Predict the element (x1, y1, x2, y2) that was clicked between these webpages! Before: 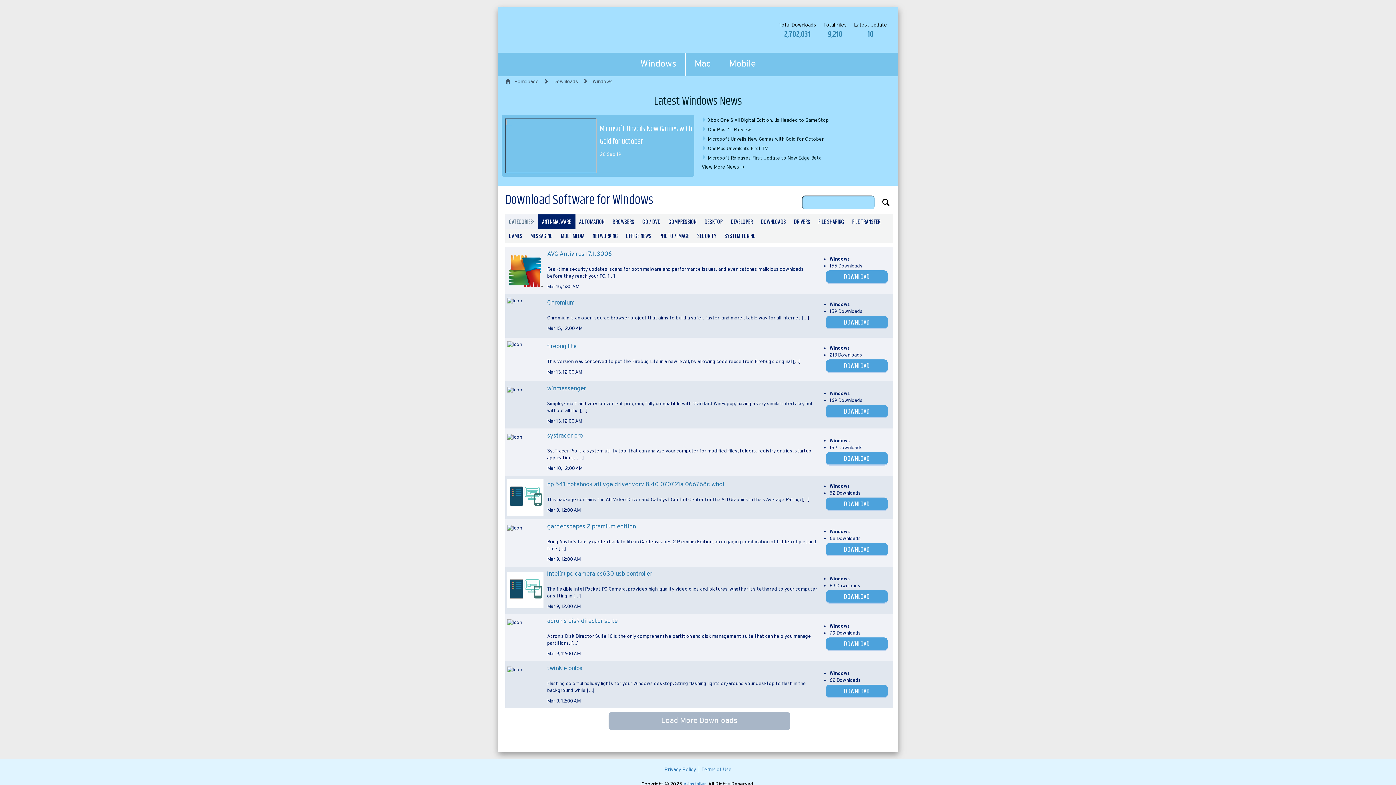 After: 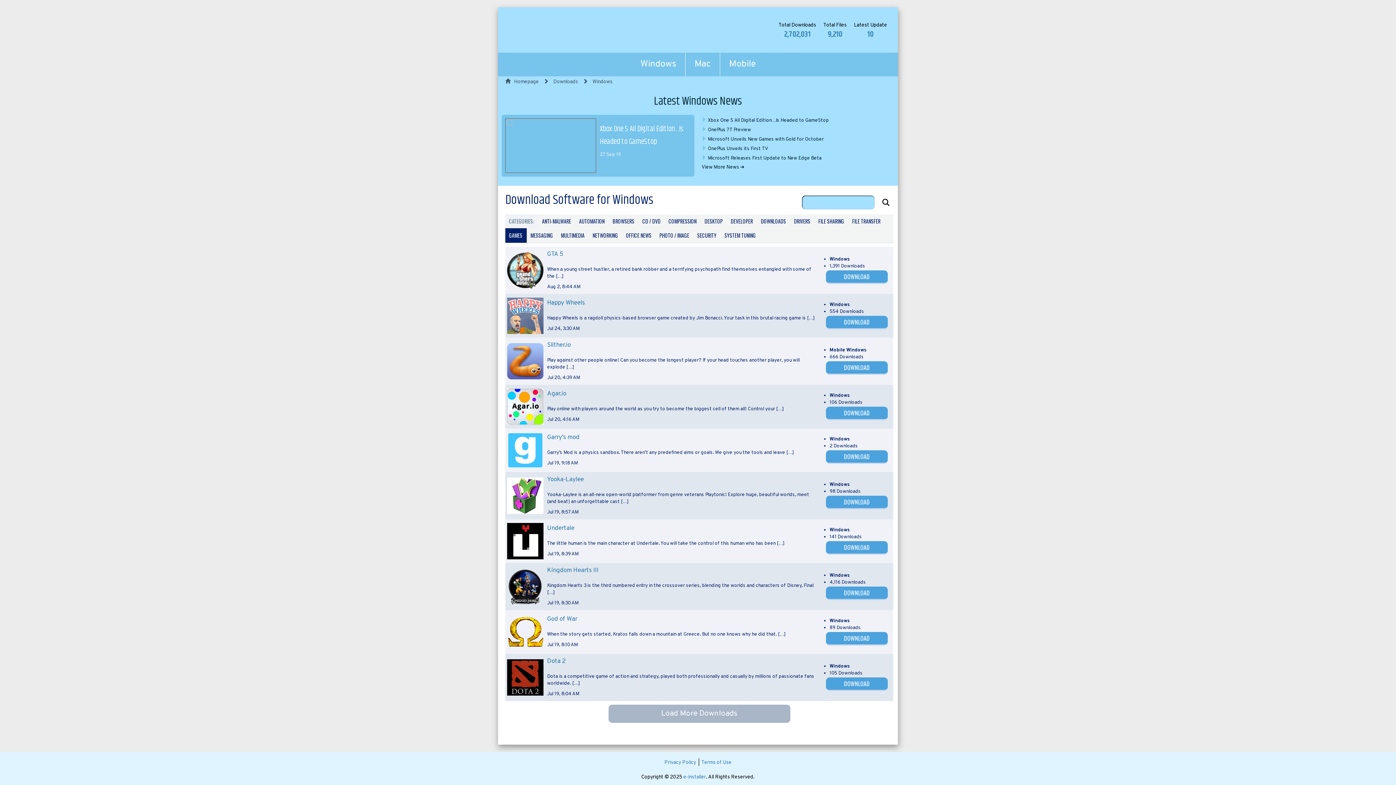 Action: bbox: (505, 228, 526, 243) label: GAMES